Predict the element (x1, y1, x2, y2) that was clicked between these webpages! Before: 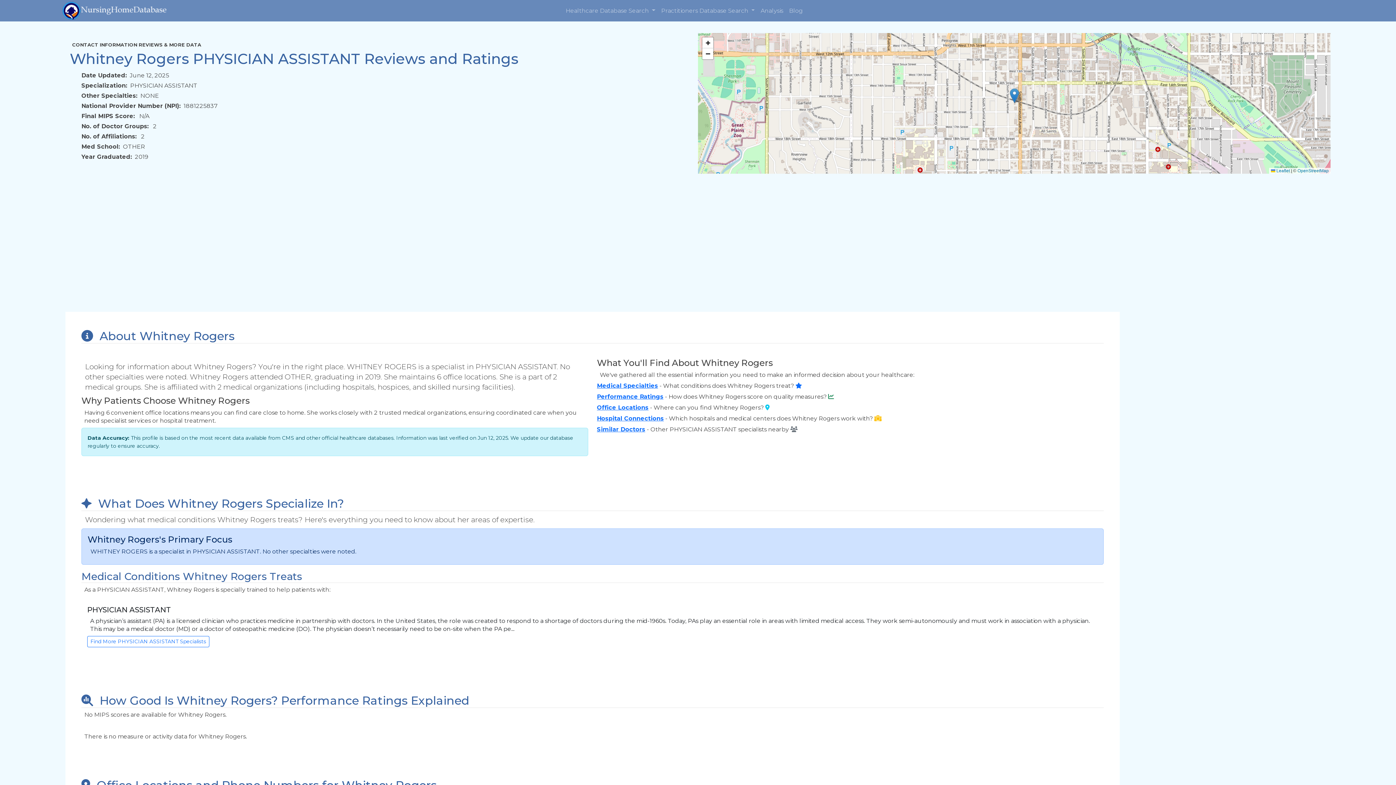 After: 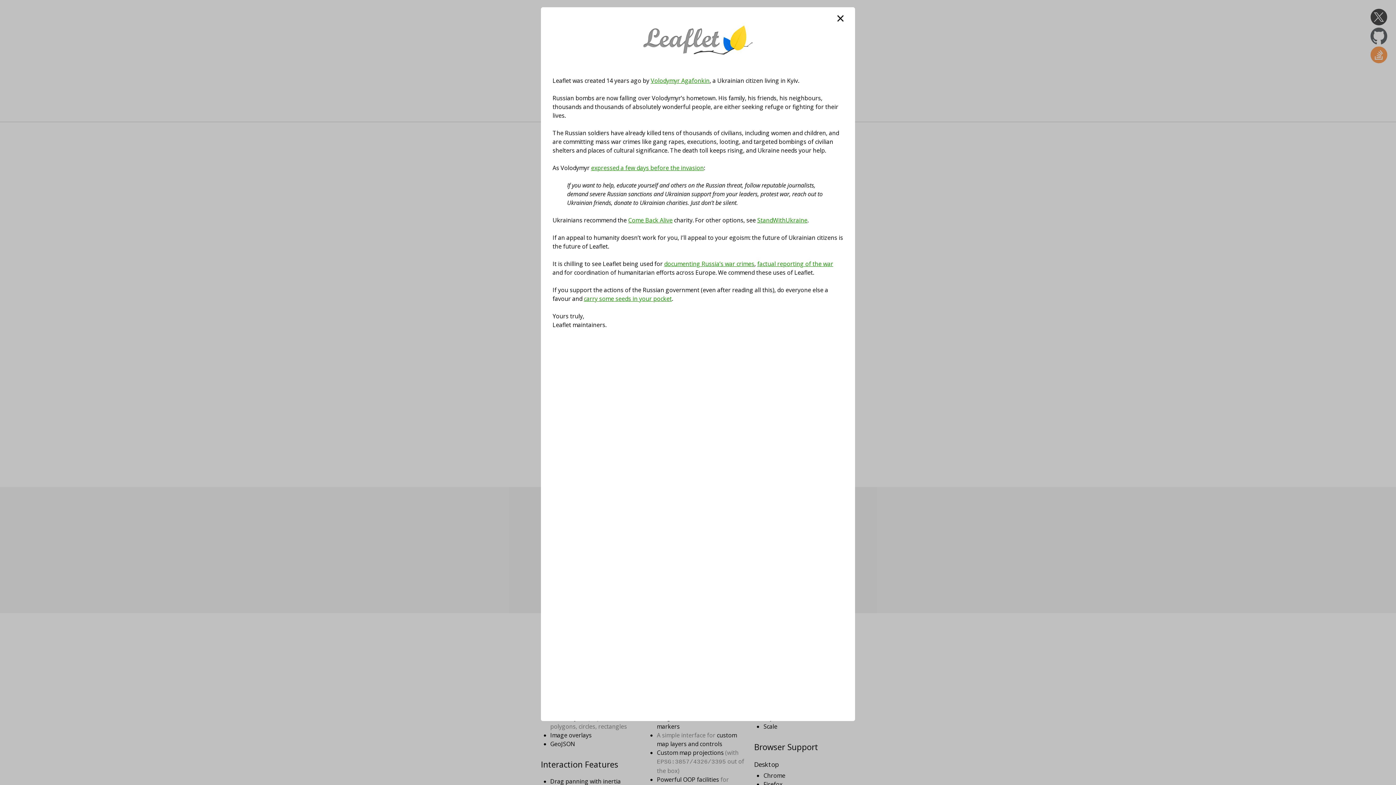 Action: bbox: (1271, 168, 1290, 173) label:  Leaflet